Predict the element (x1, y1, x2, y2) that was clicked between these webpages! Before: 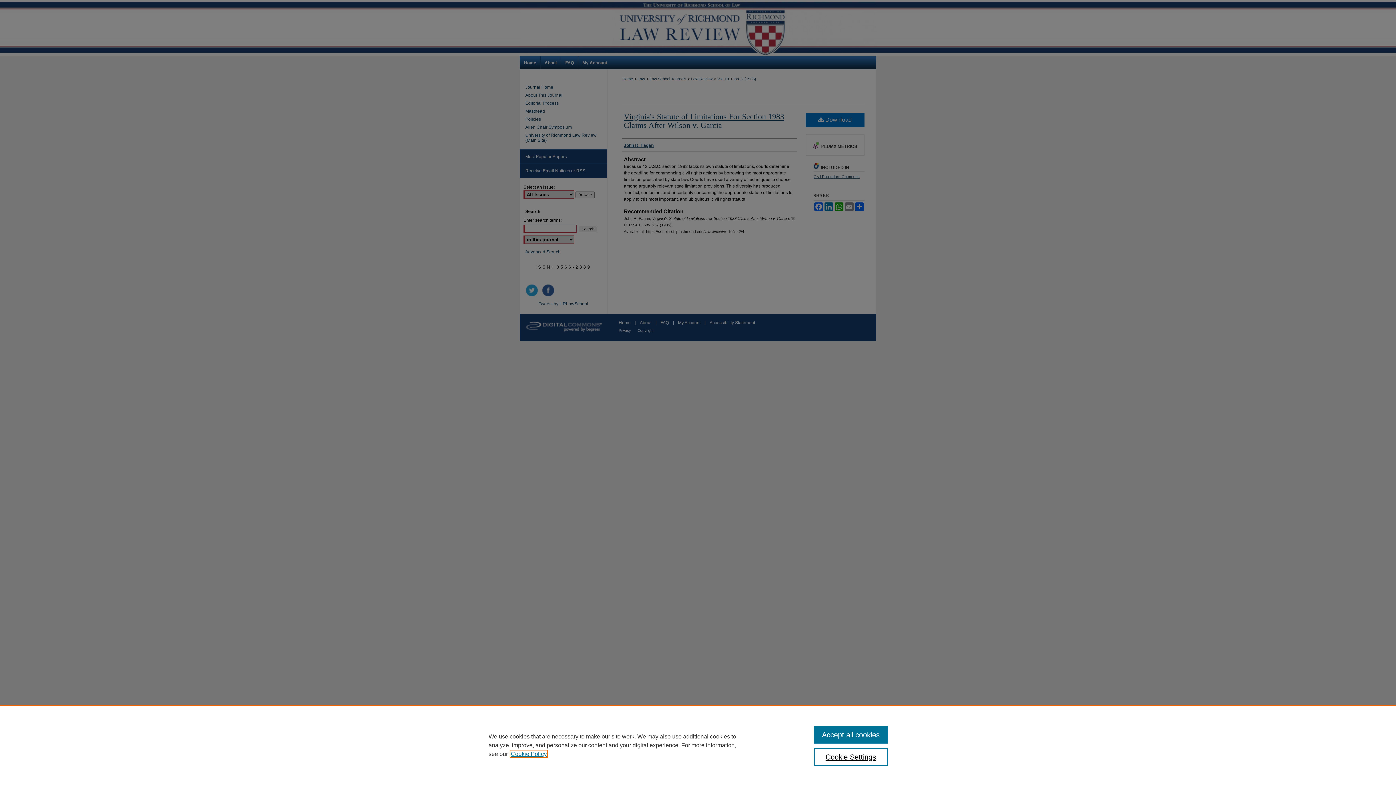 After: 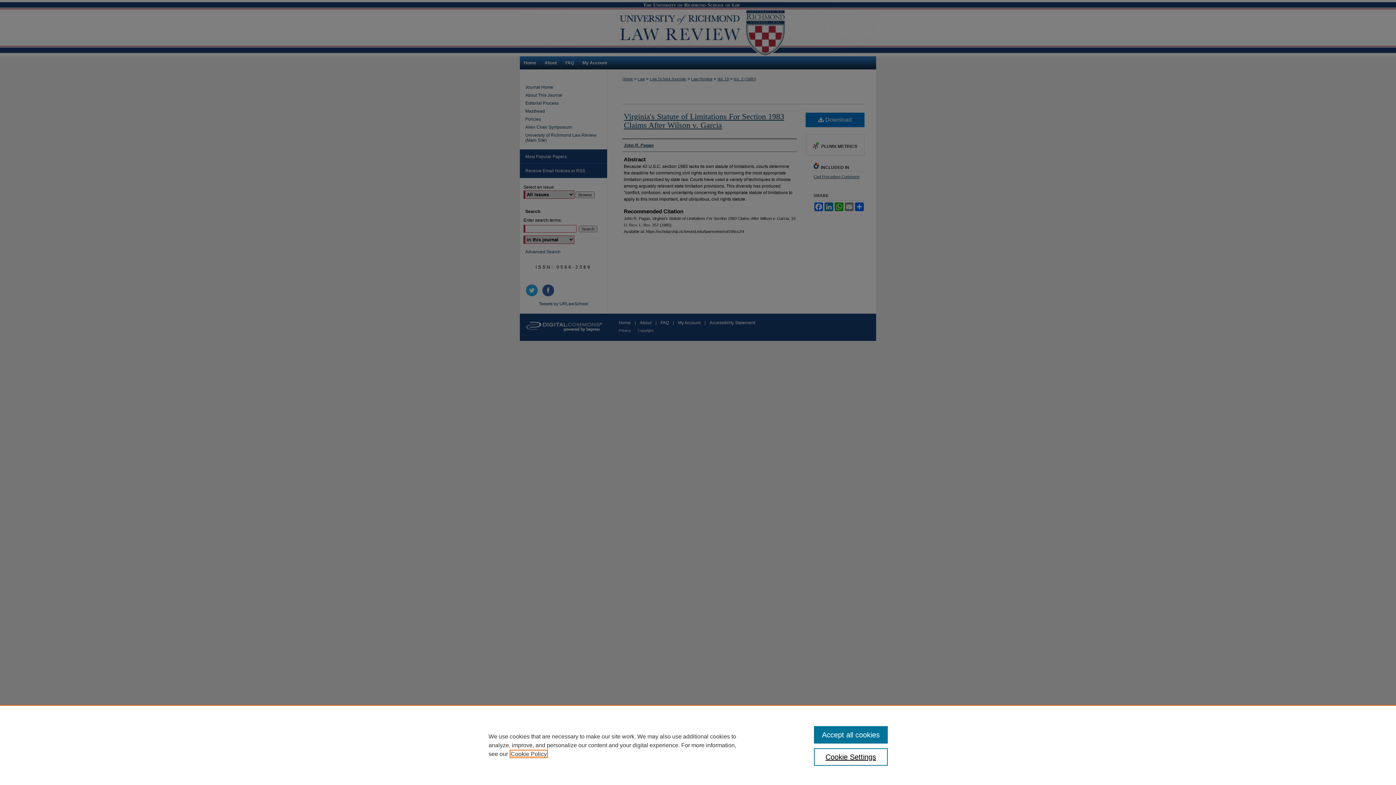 Action: bbox: (510, 751, 546, 757) label: , opens in a new tab